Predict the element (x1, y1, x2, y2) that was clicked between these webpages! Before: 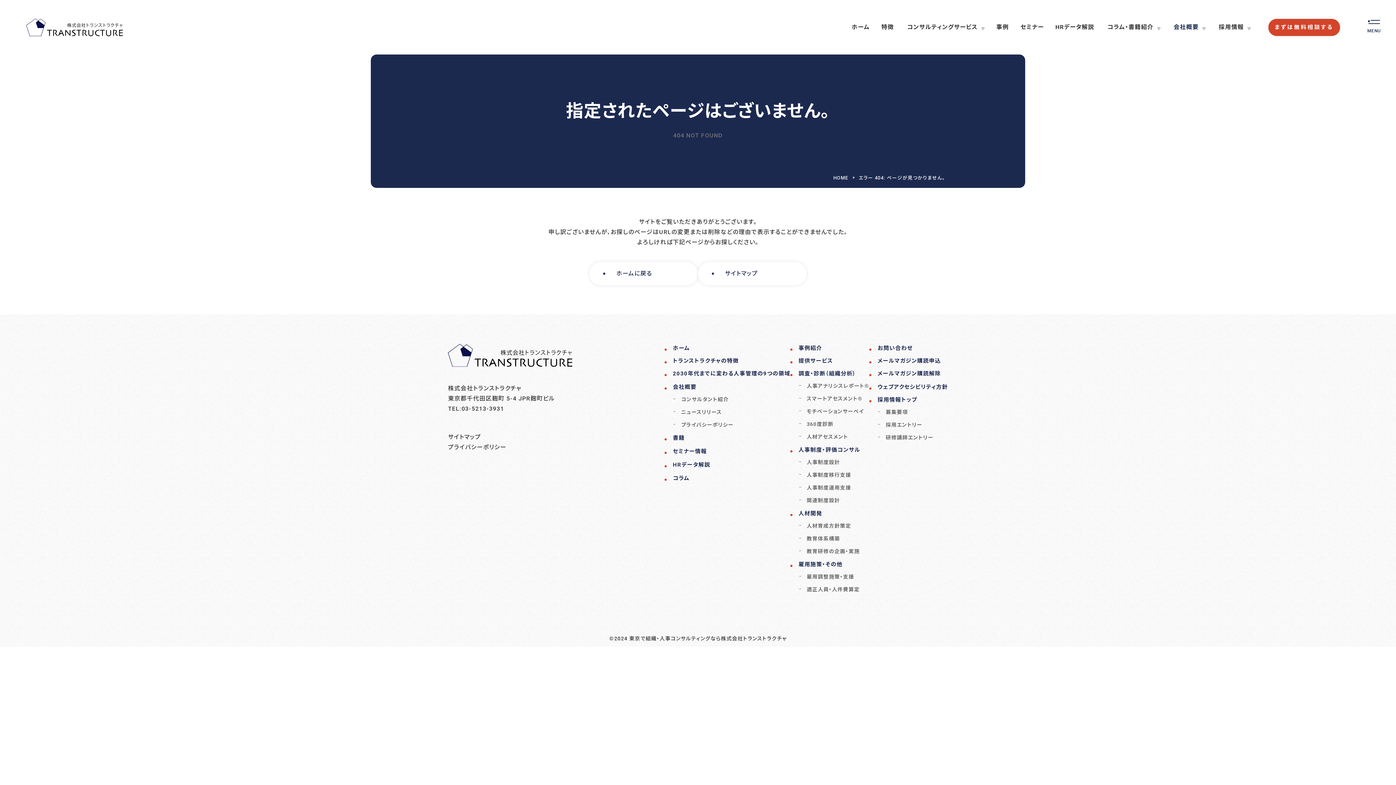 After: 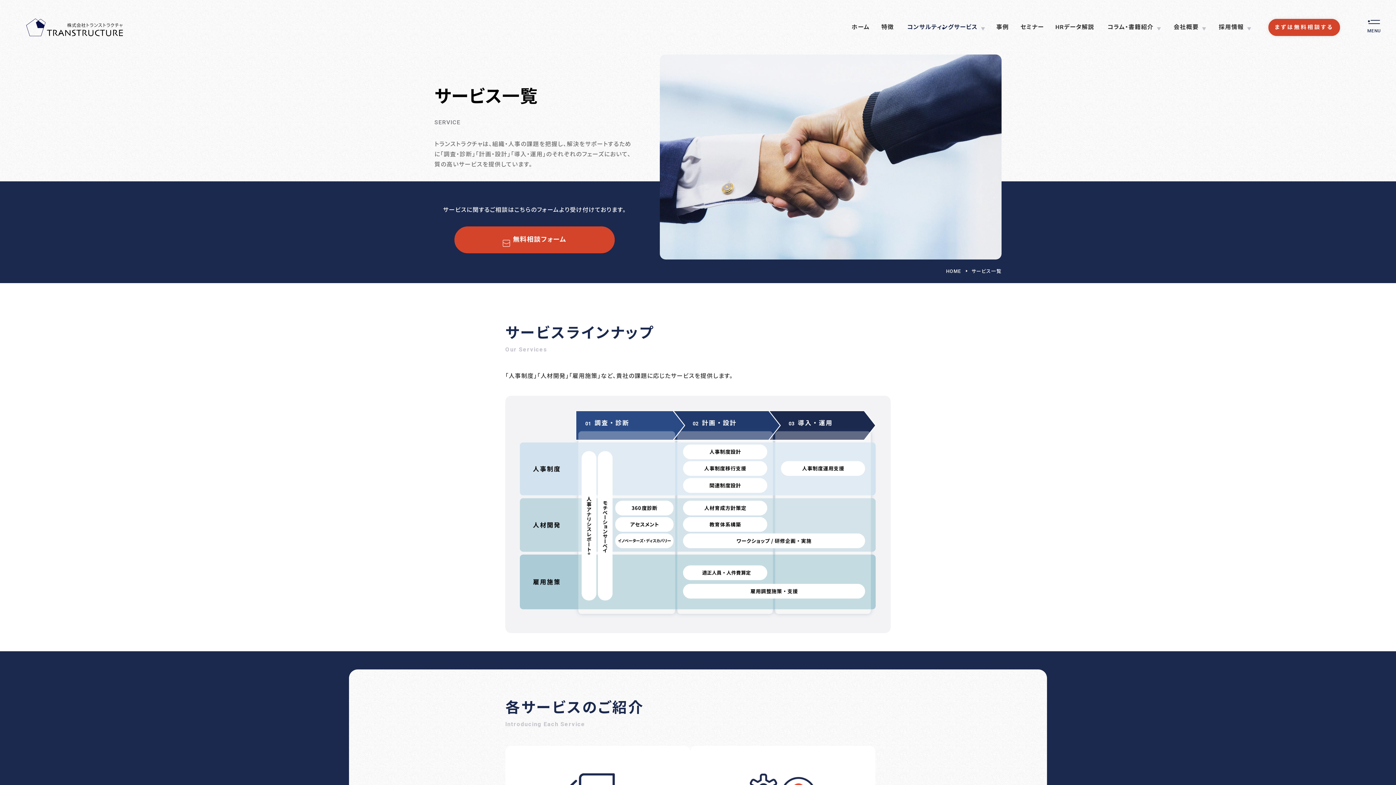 Action: label: コンサルティングサービス bbox: (900, 0, 990, 54)